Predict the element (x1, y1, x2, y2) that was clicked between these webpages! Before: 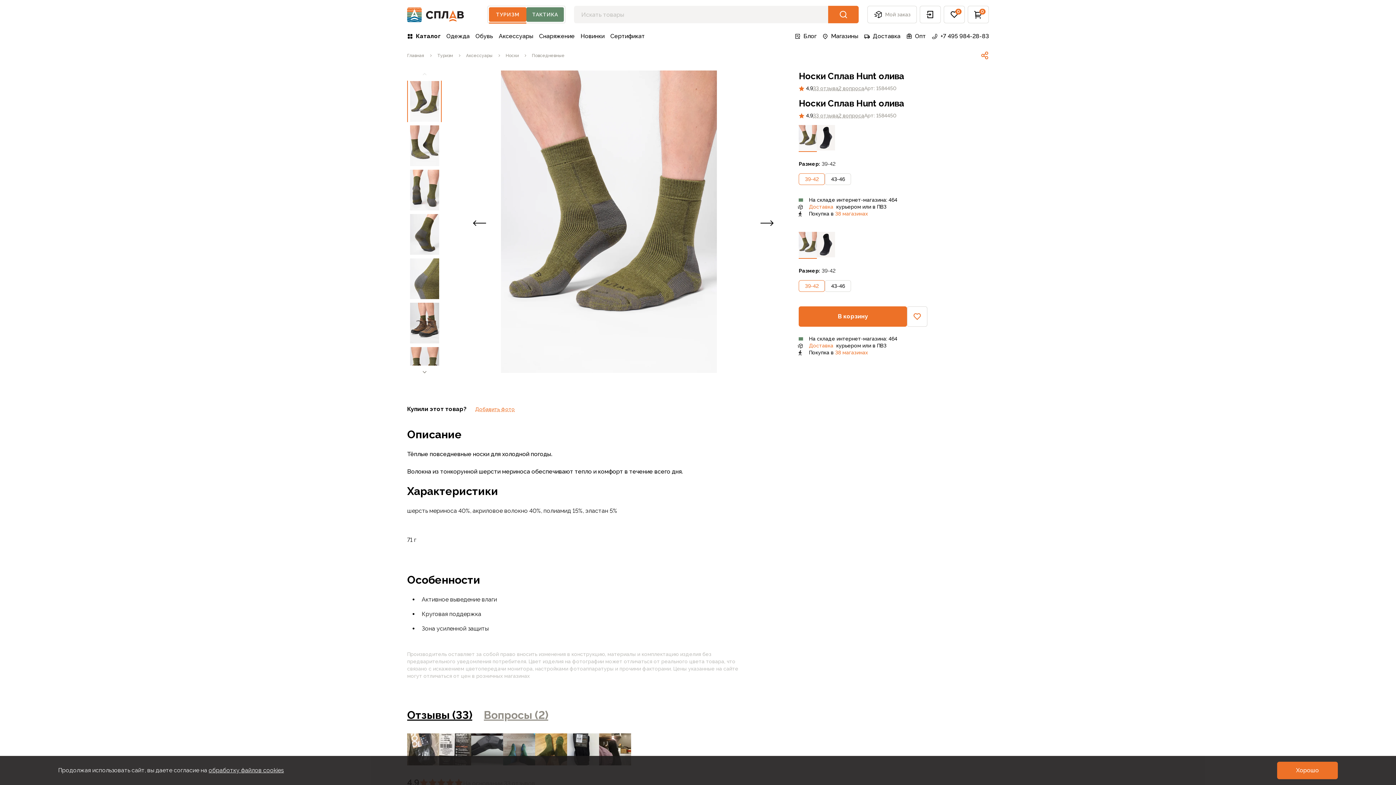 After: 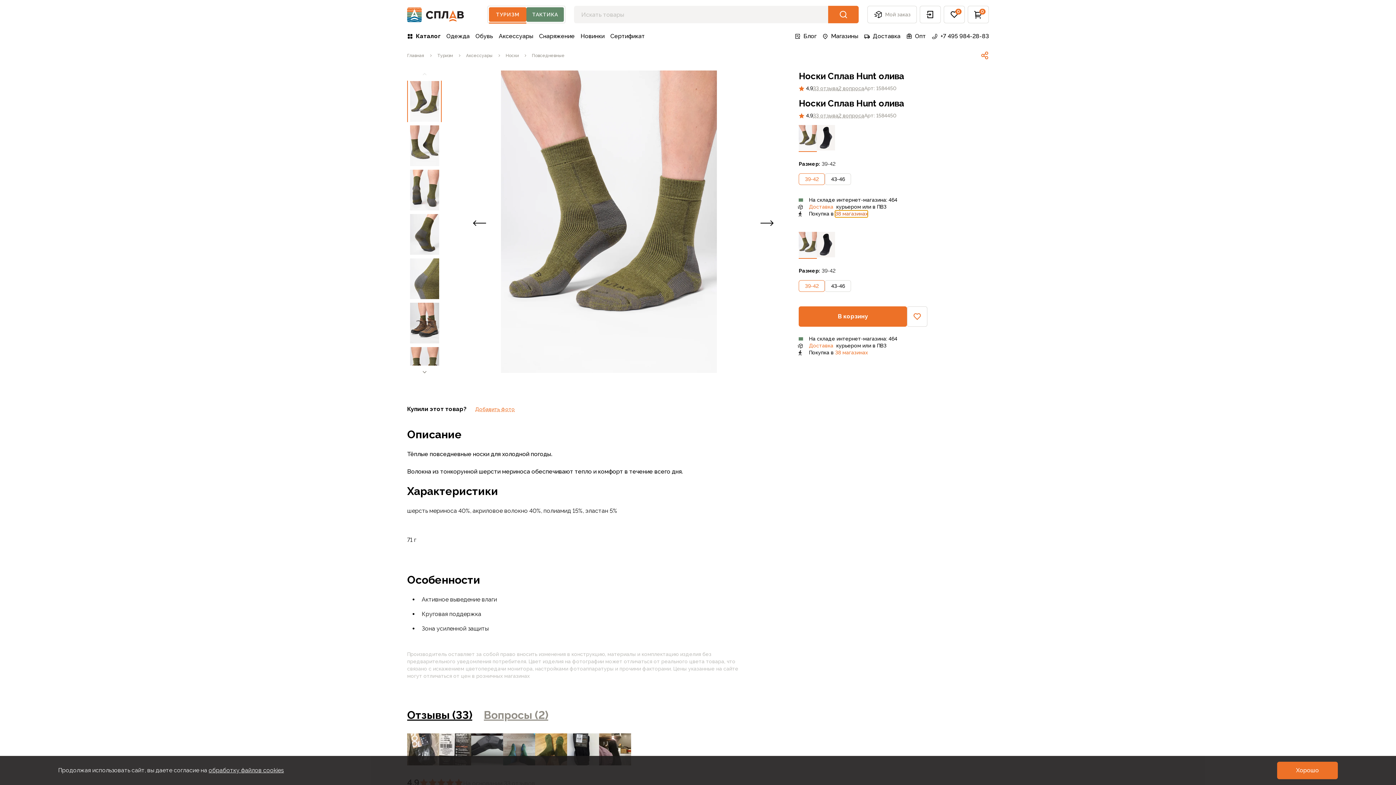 Action: label: link bbox: (835, 210, 868, 217)